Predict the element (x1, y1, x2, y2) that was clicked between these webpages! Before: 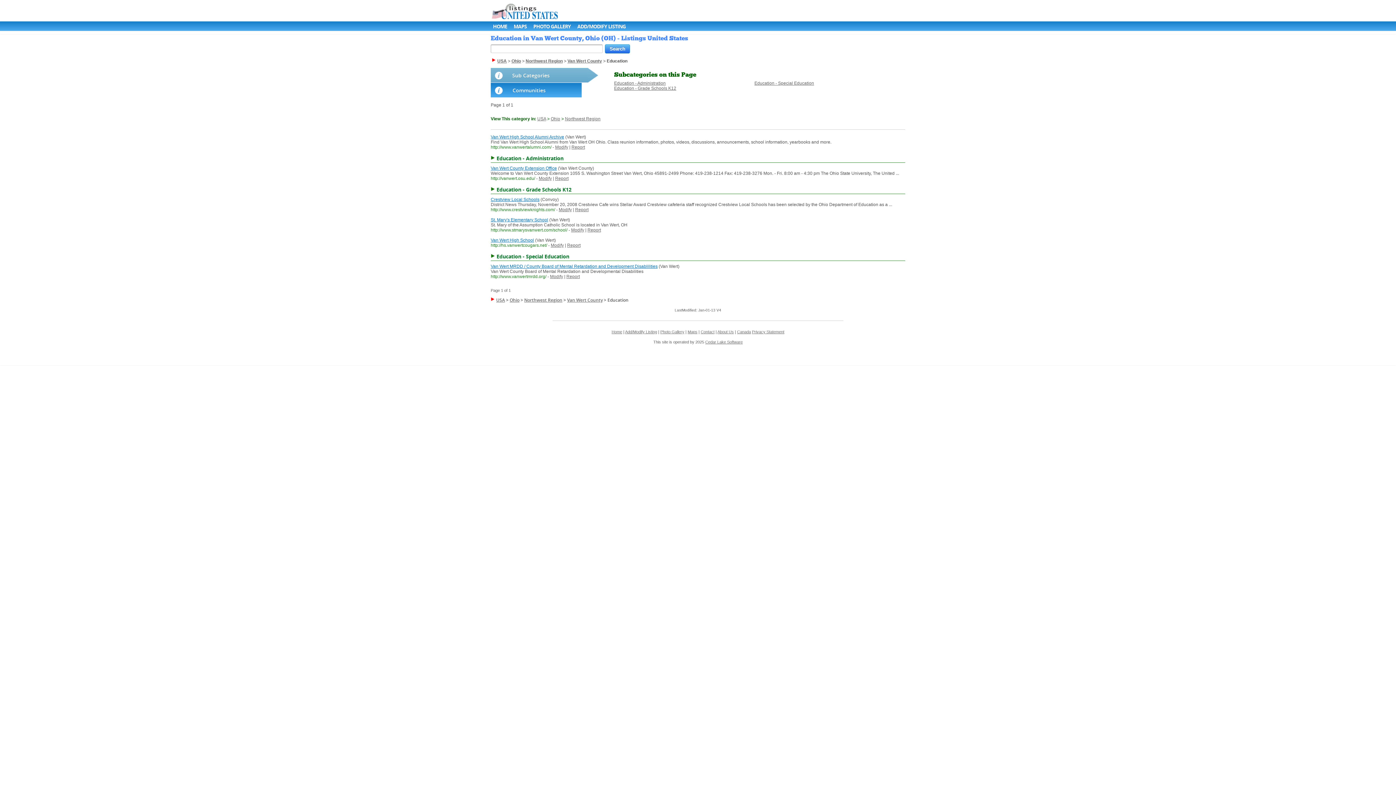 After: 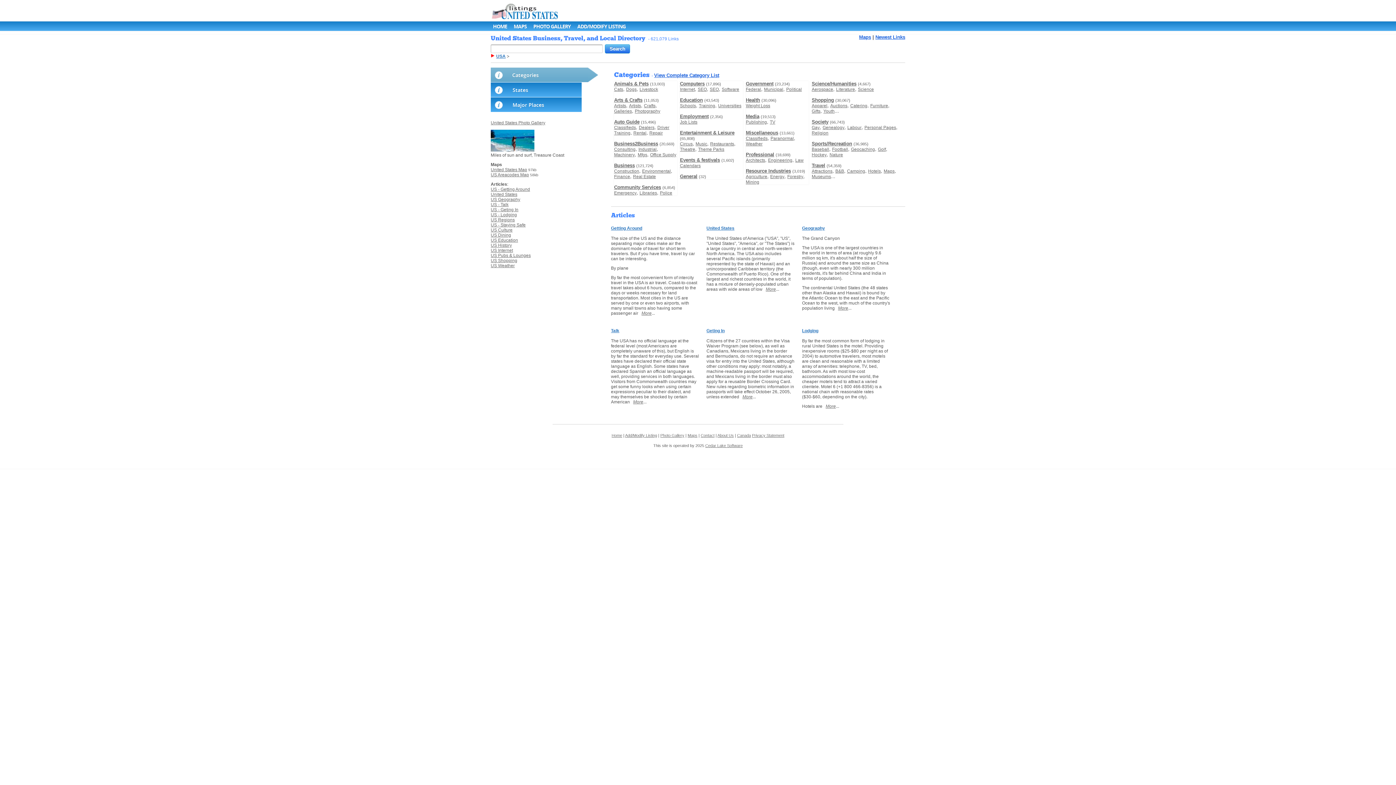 Action: bbox: (496, 297, 505, 303) label: USA